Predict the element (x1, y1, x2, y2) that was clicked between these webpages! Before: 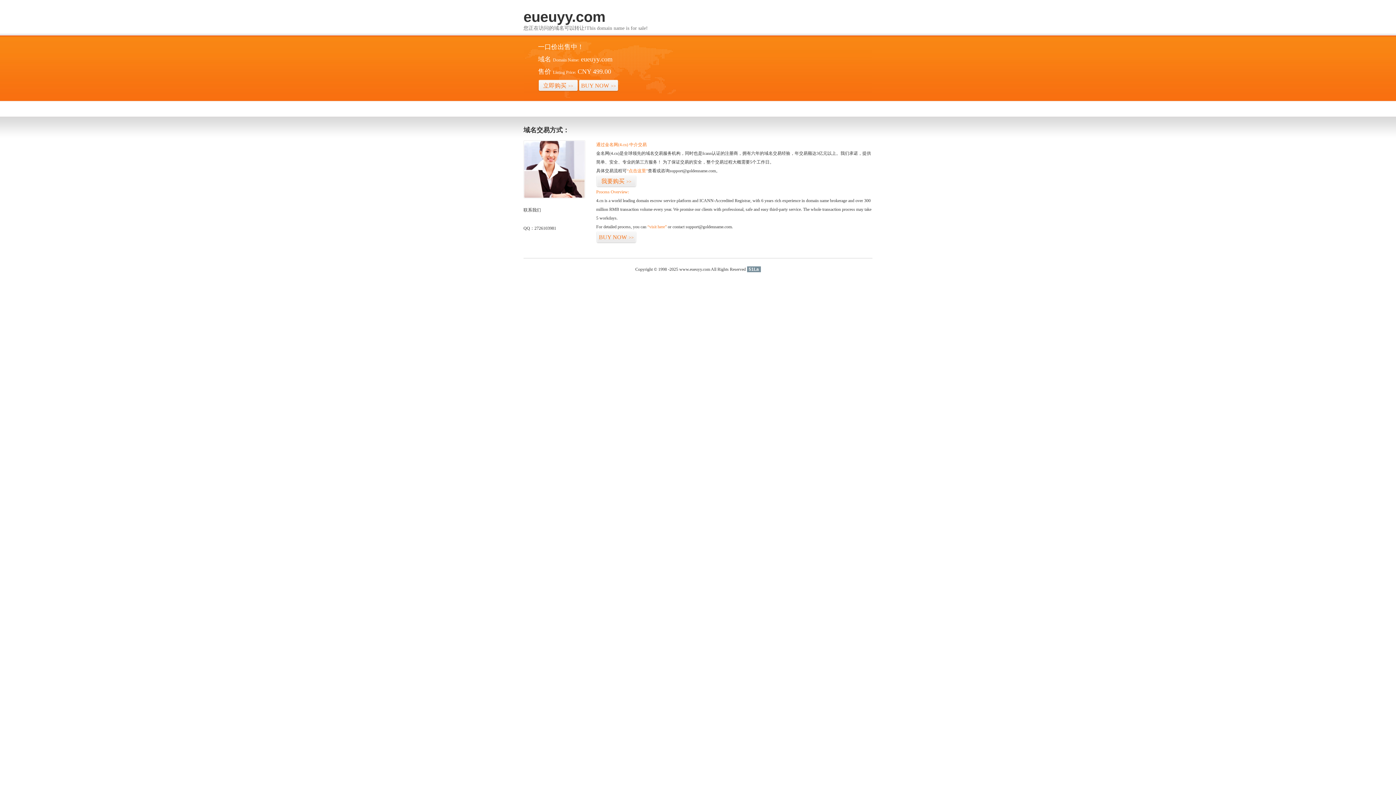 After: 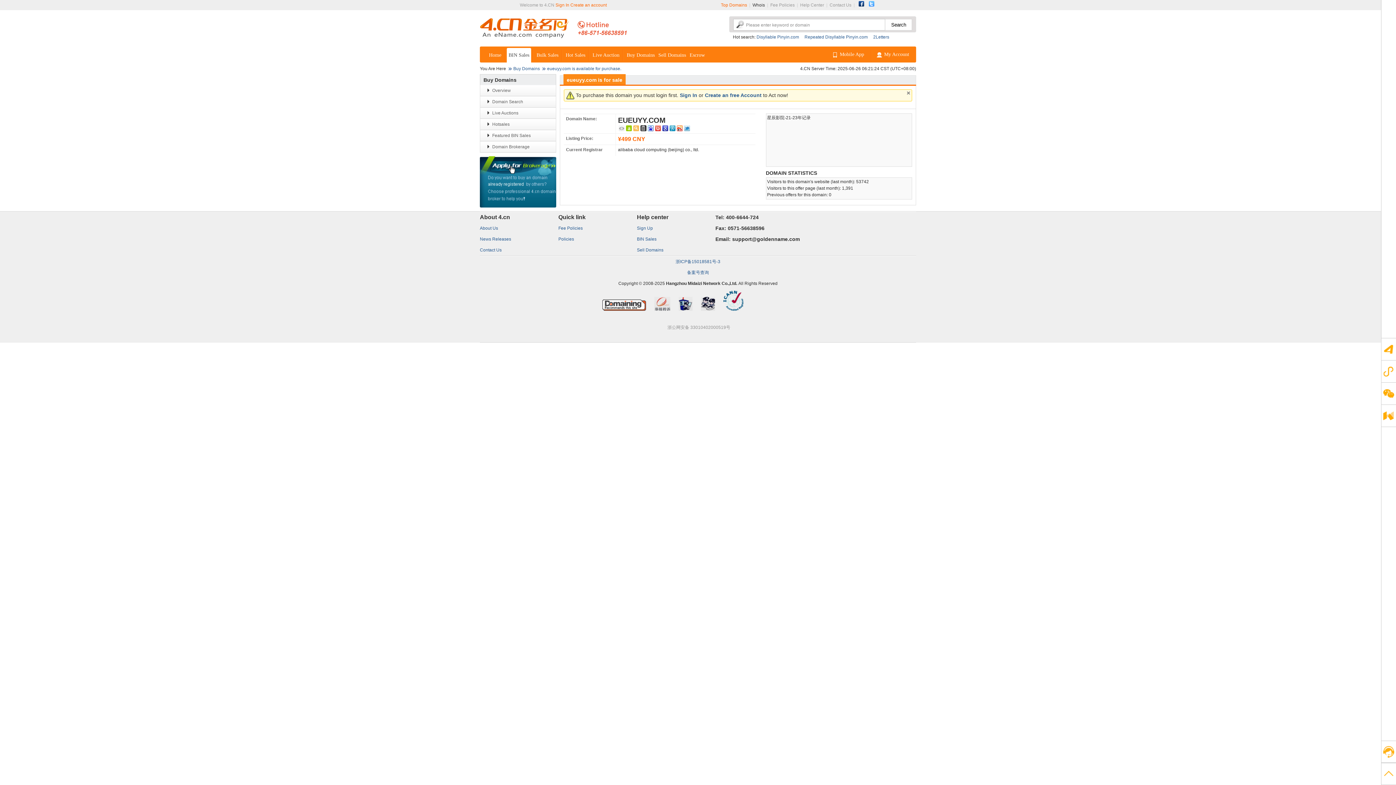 Action: bbox: (626, 168, 648, 173) label: “点击这里”